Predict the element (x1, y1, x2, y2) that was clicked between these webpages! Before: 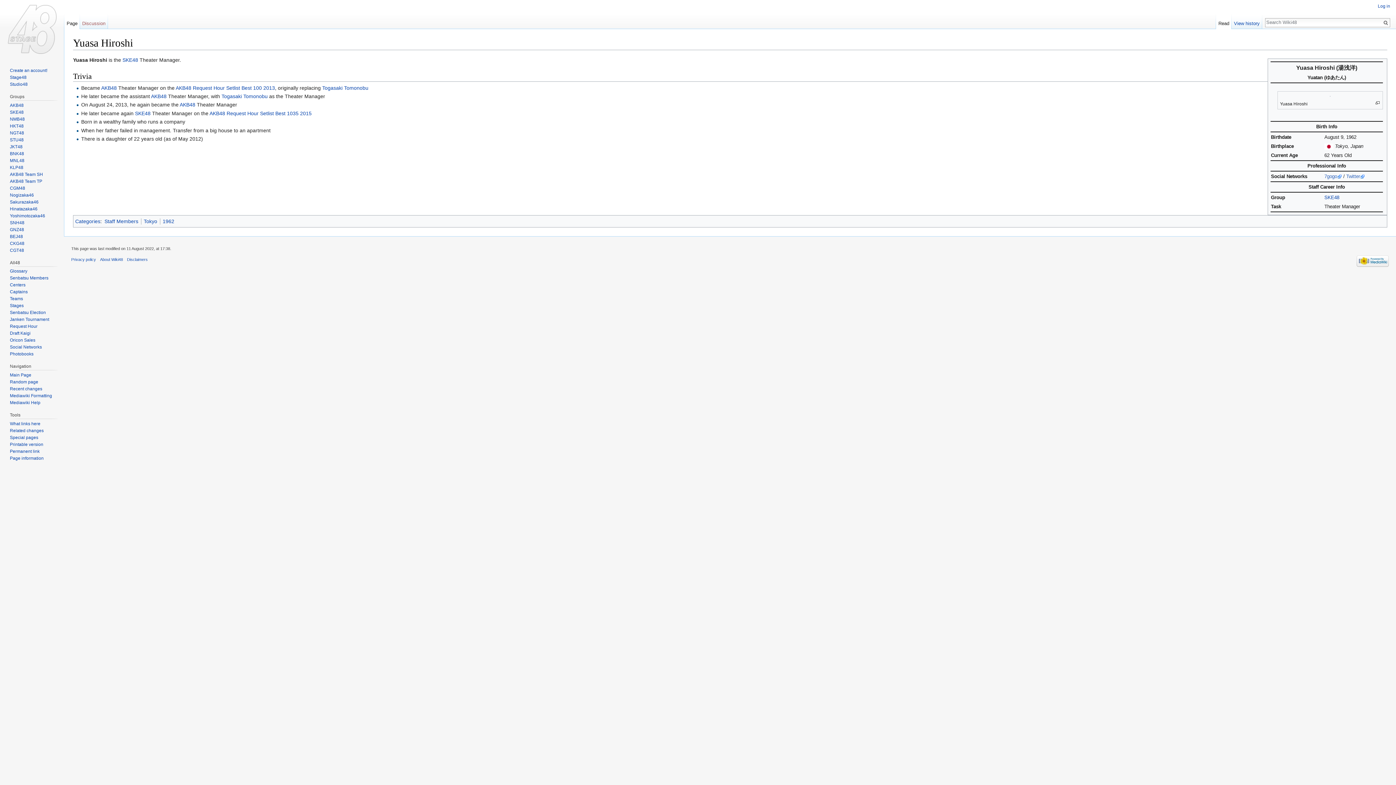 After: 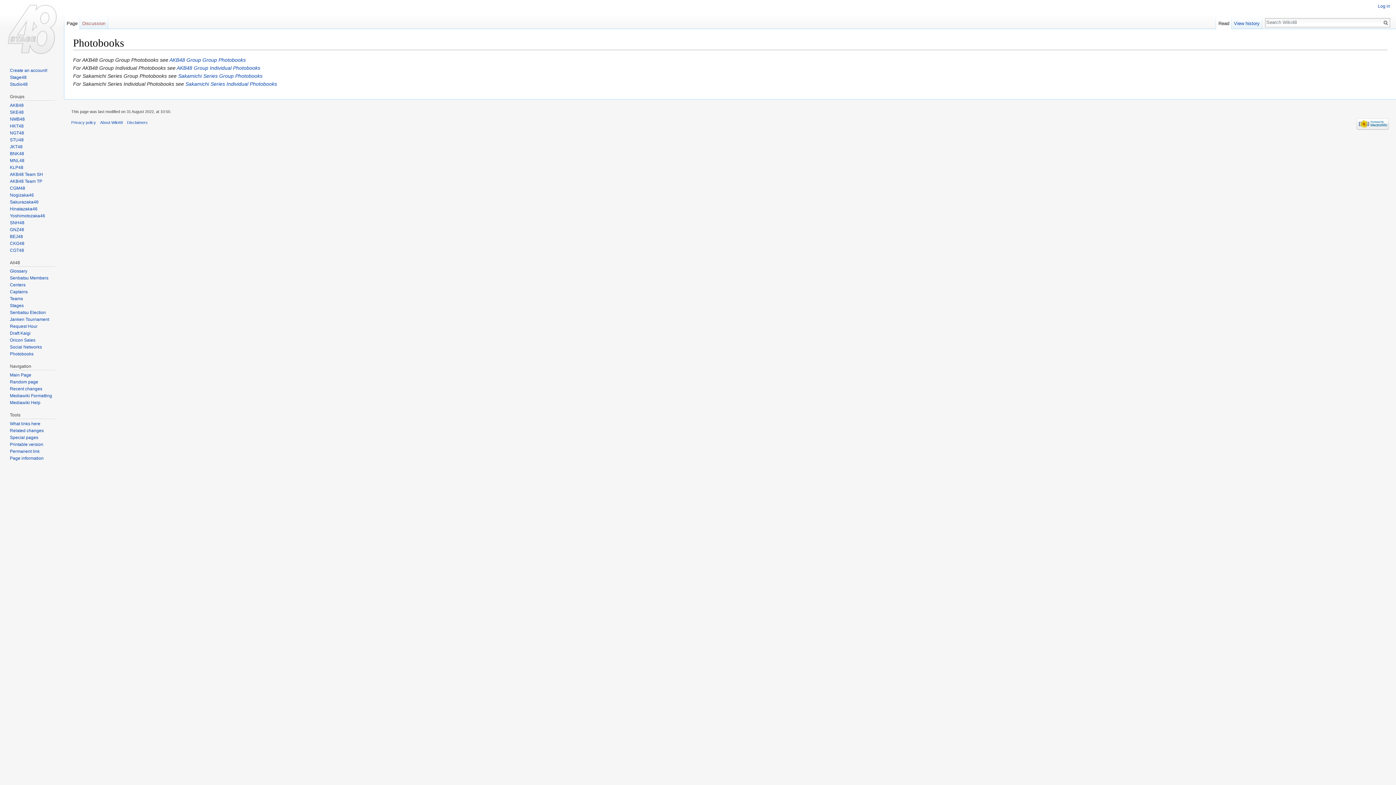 Action: label: Photobooks bbox: (9, 351, 33, 356)